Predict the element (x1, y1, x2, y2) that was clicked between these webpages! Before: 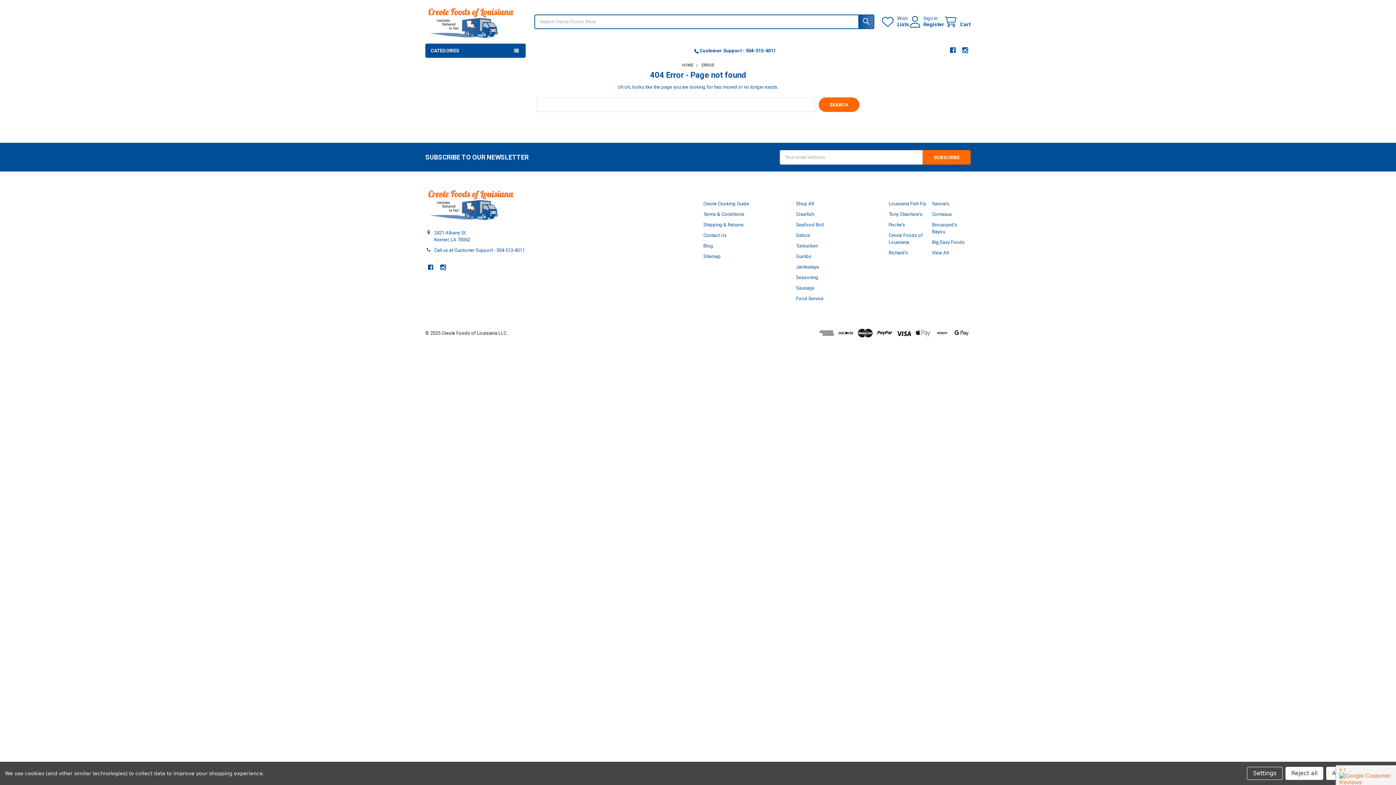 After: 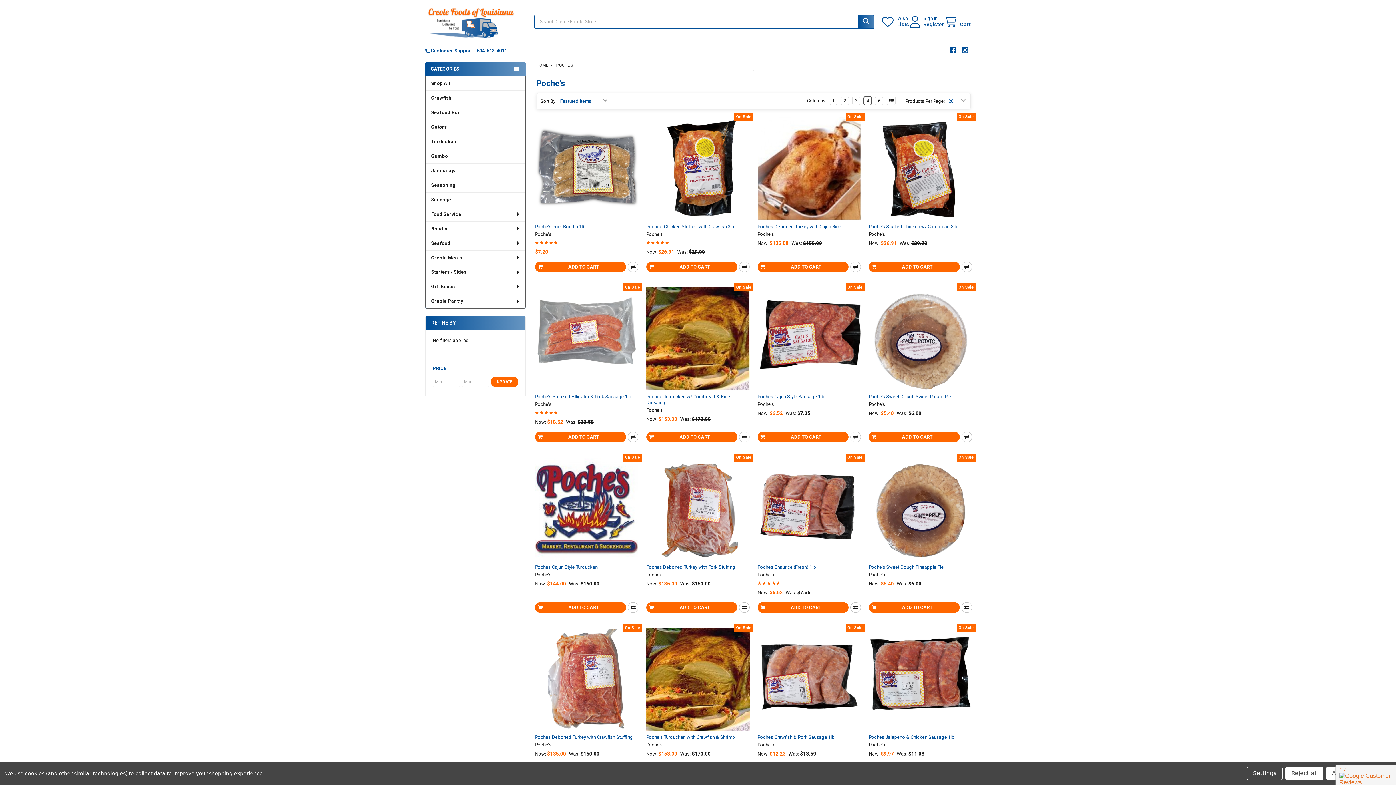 Action: bbox: (888, 222, 905, 227) label: Poche's